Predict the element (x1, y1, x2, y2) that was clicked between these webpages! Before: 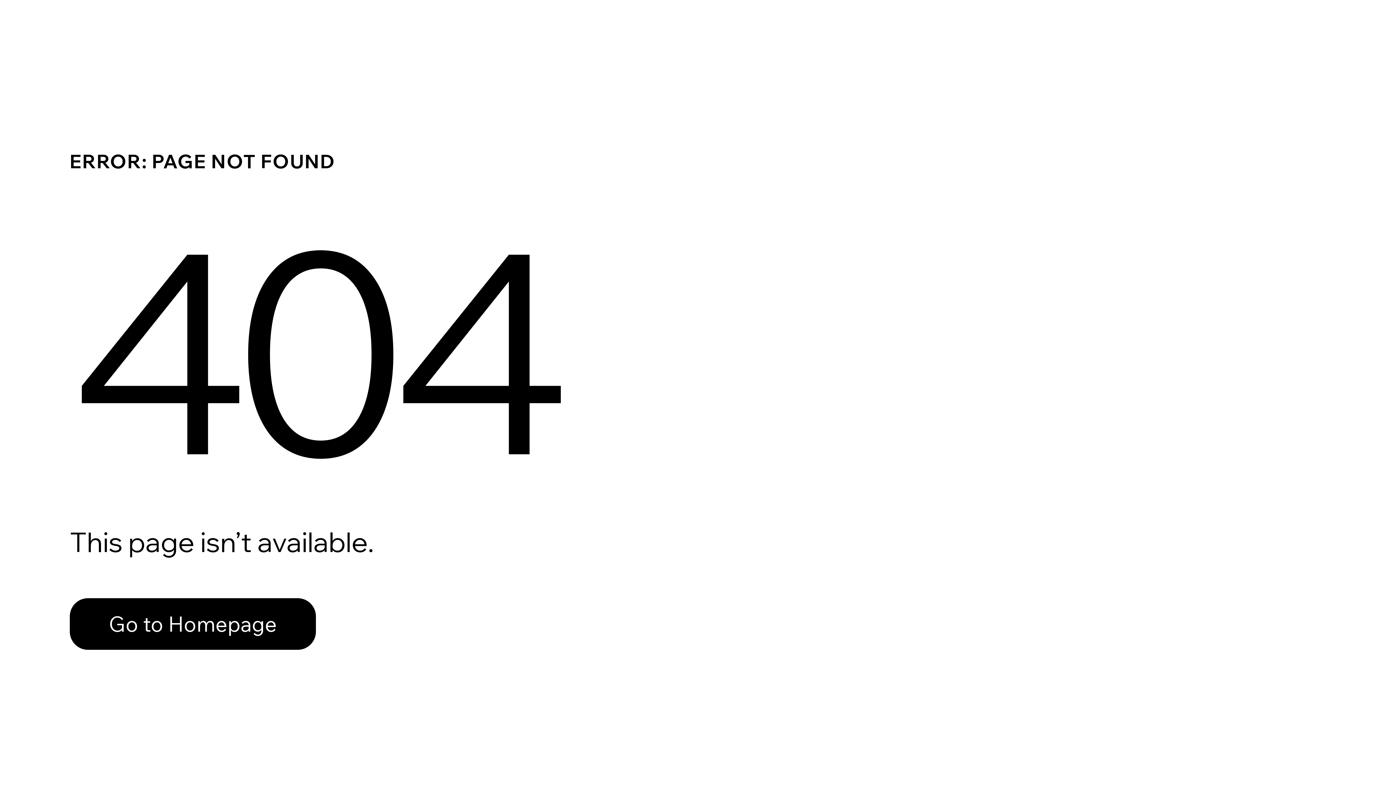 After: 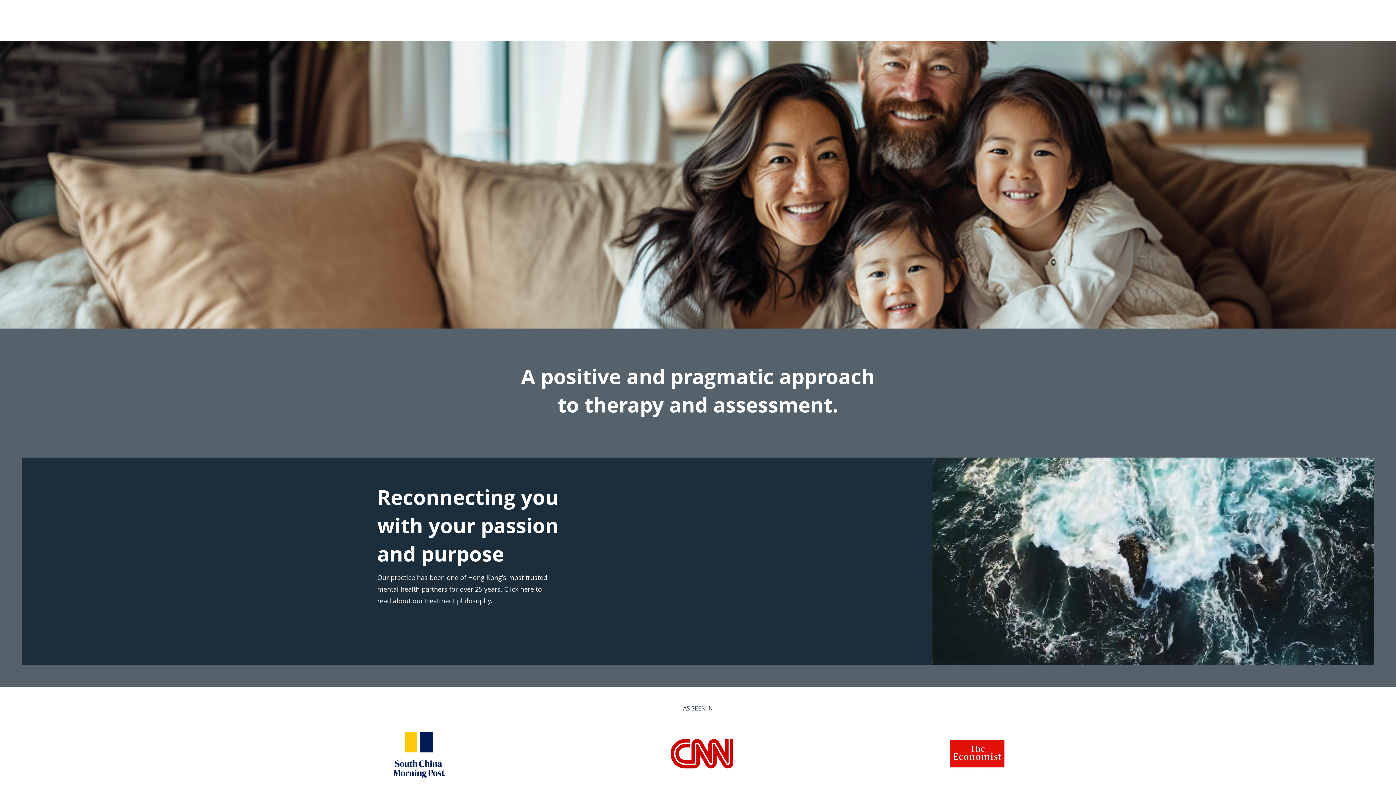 Action: bbox: (69, 582, 768, 659) label: Go to Homepage